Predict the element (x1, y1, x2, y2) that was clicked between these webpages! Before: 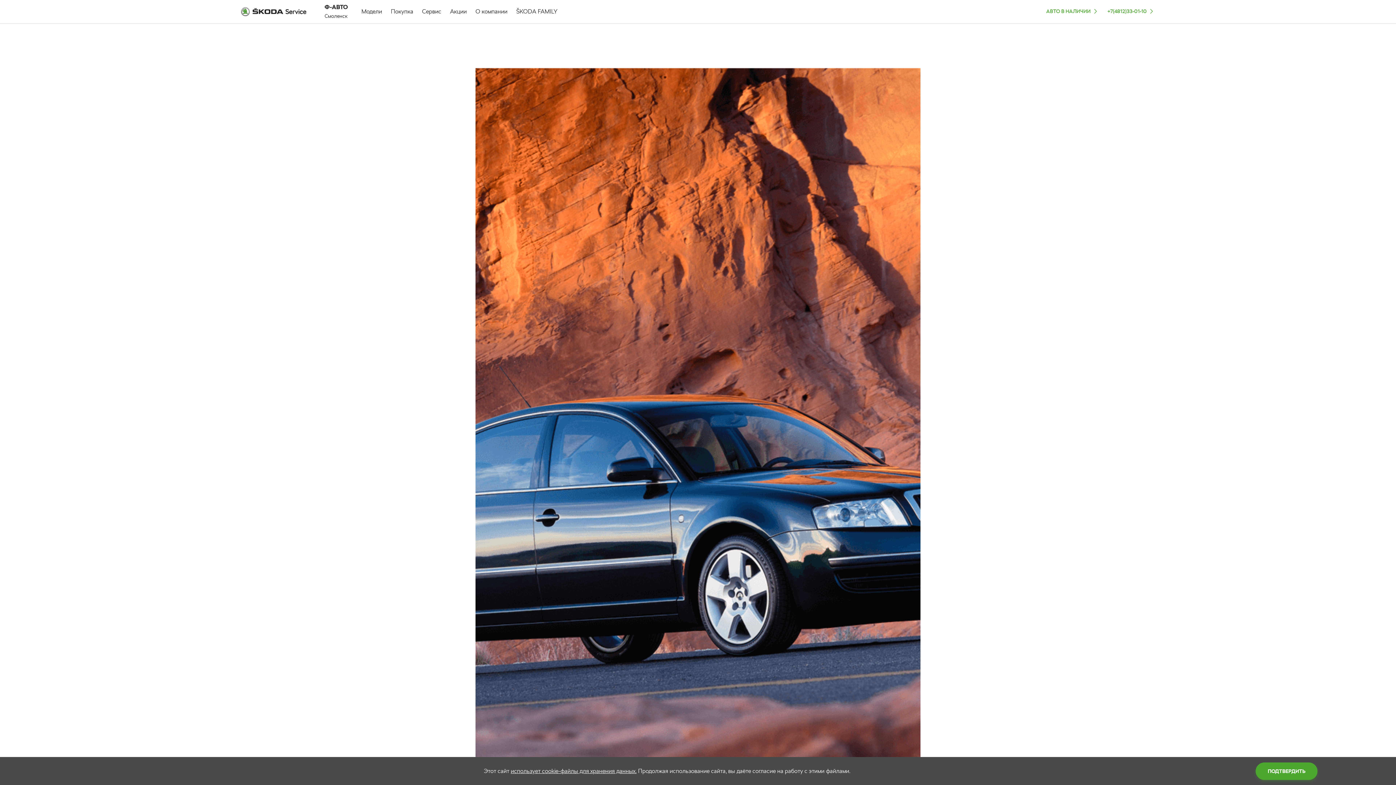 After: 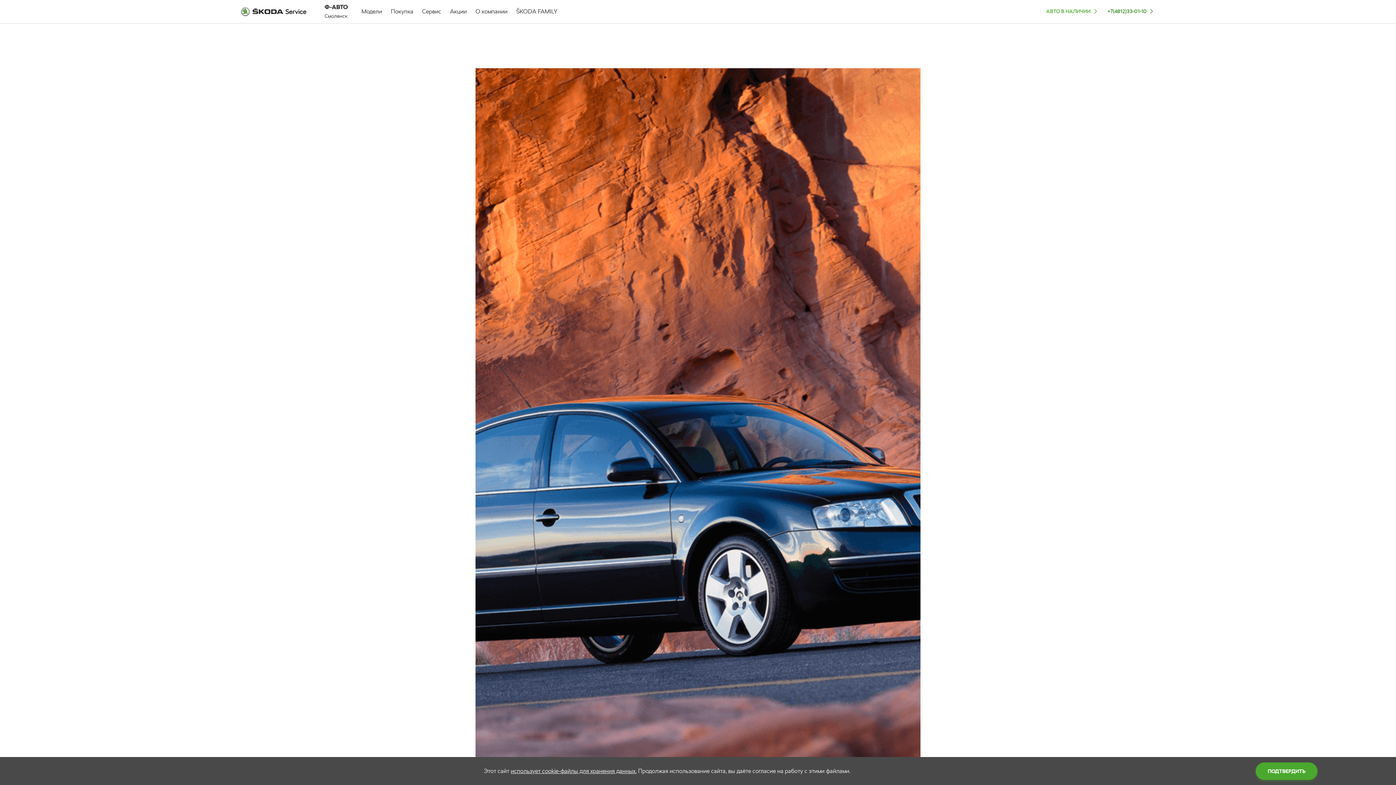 Action: bbox: (1107, 8, 1154, 14) label: +7(4812)33-01-10